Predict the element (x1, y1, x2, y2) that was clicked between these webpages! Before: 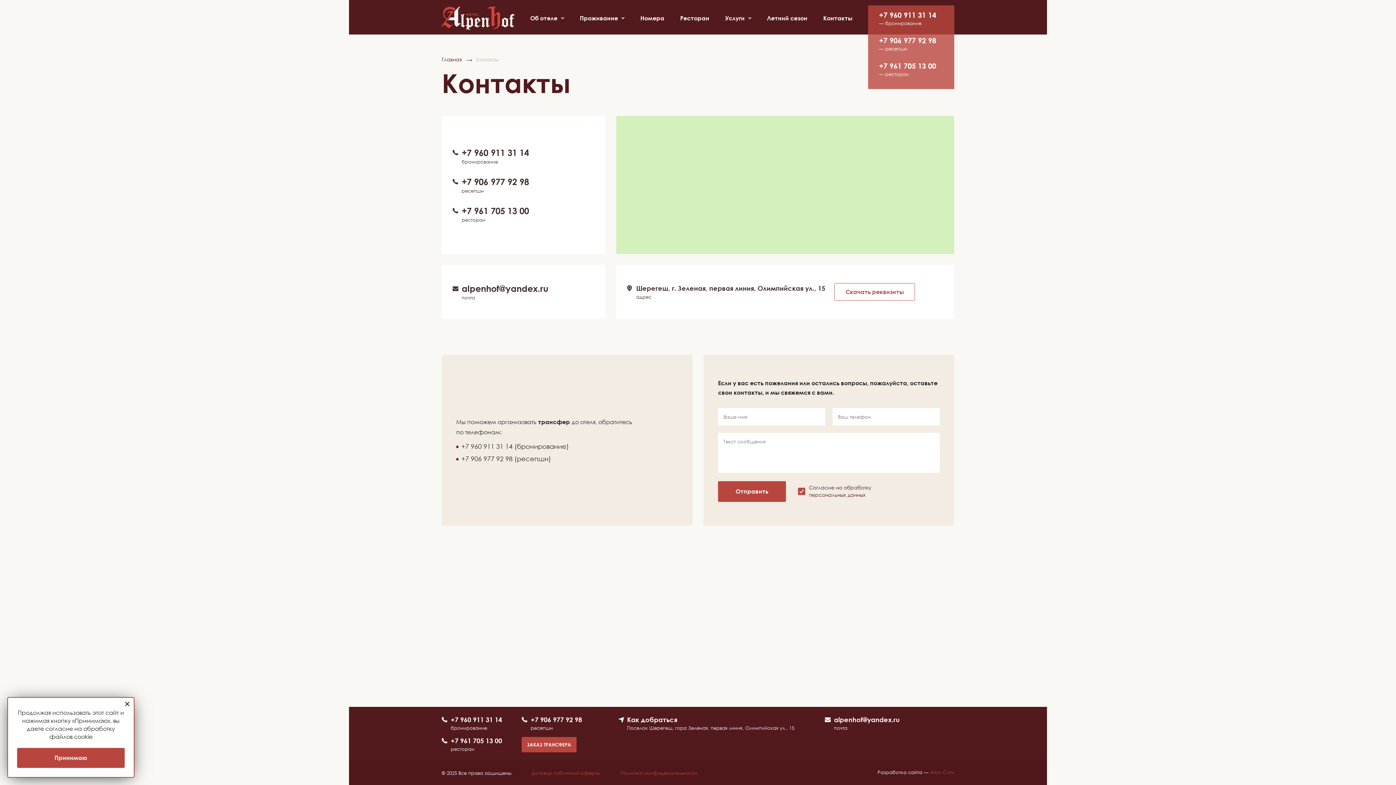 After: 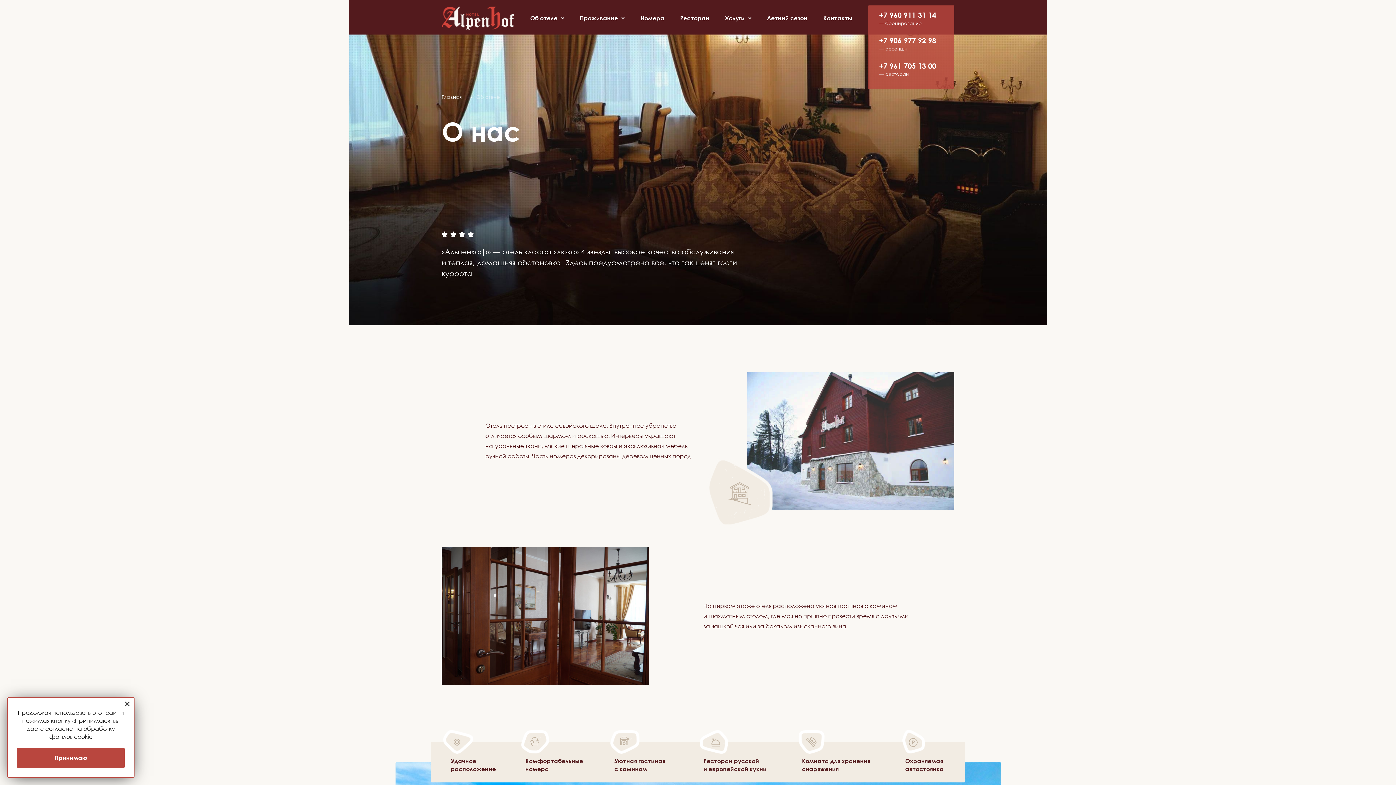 Action: label: Об отеле bbox: (526, 10, 567, 25)